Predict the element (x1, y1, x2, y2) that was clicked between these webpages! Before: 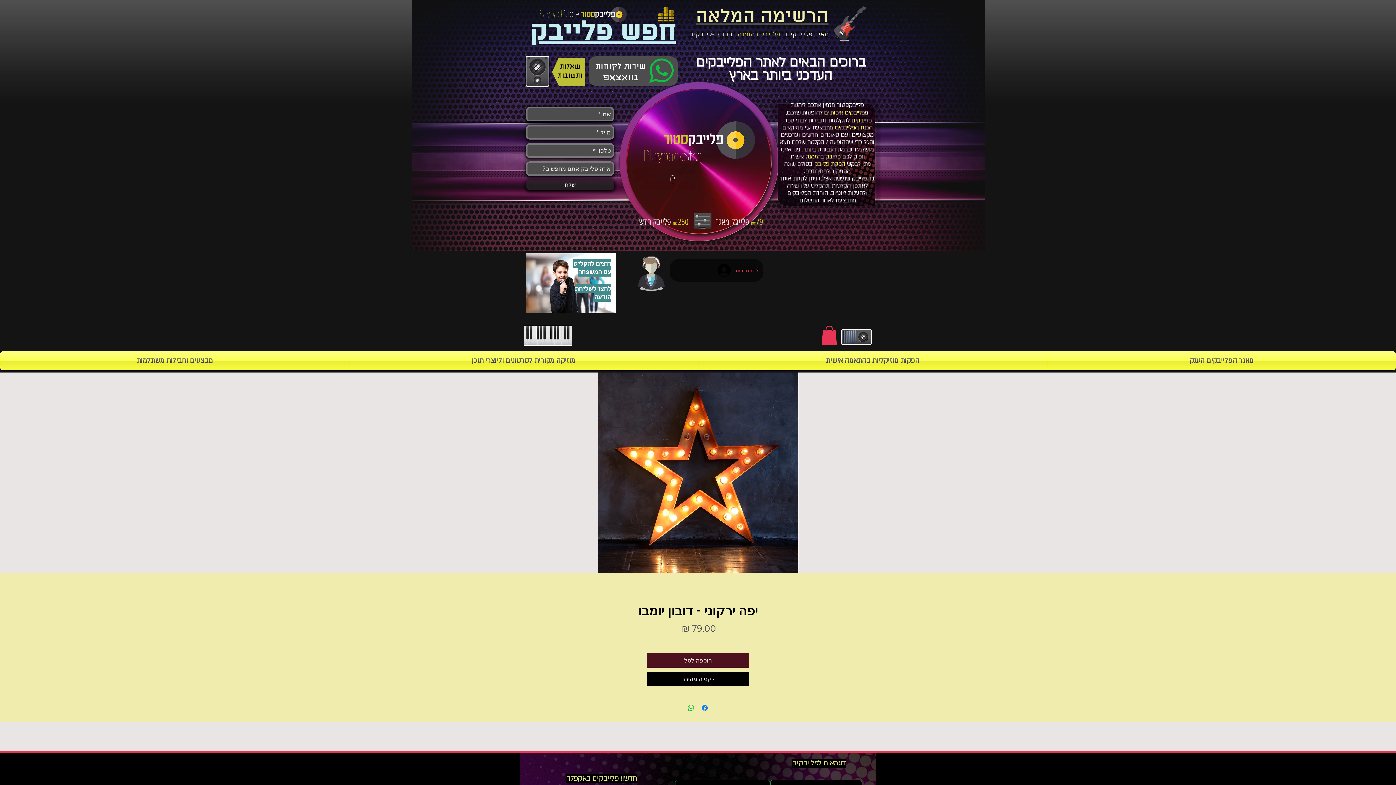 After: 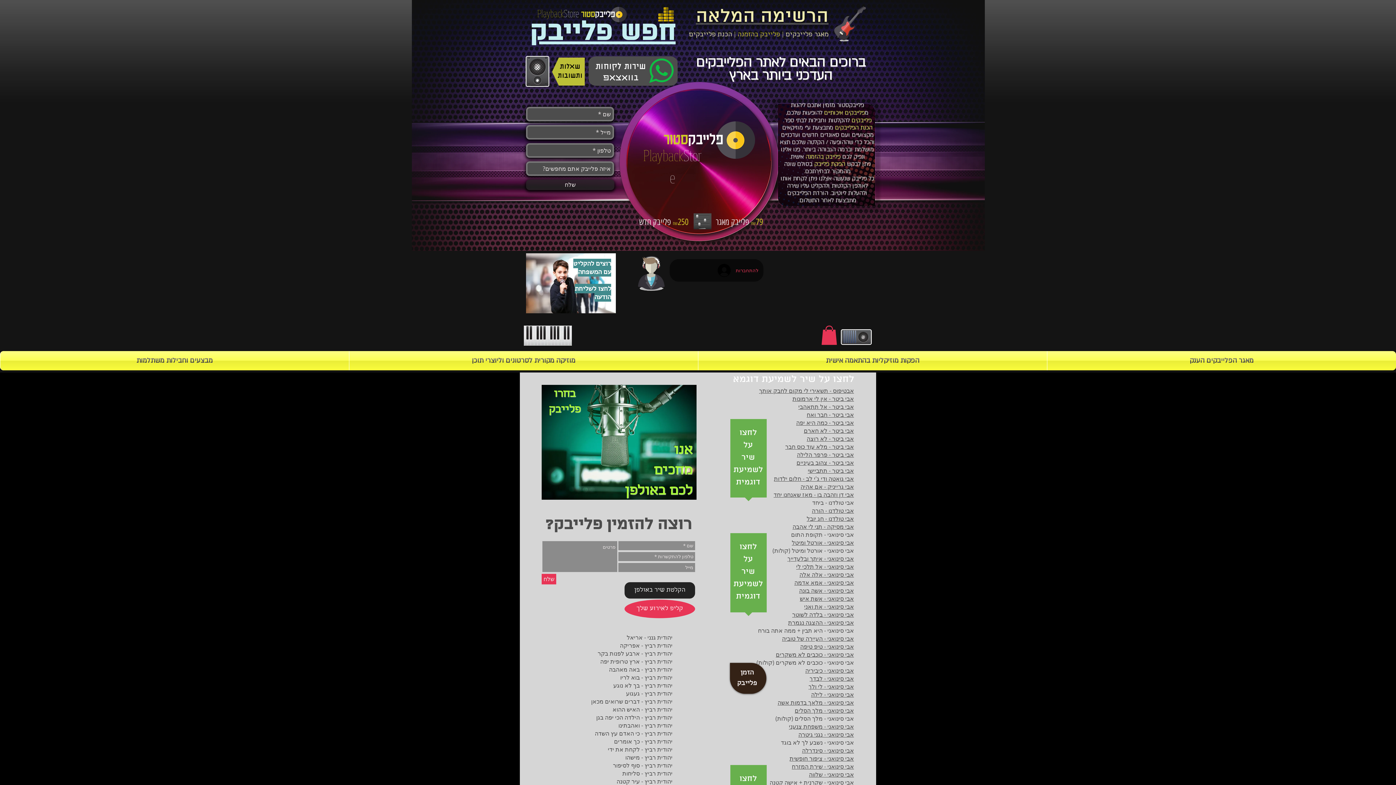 Action: label: הרשימה המלאה bbox: (696, 0, 828, 27)